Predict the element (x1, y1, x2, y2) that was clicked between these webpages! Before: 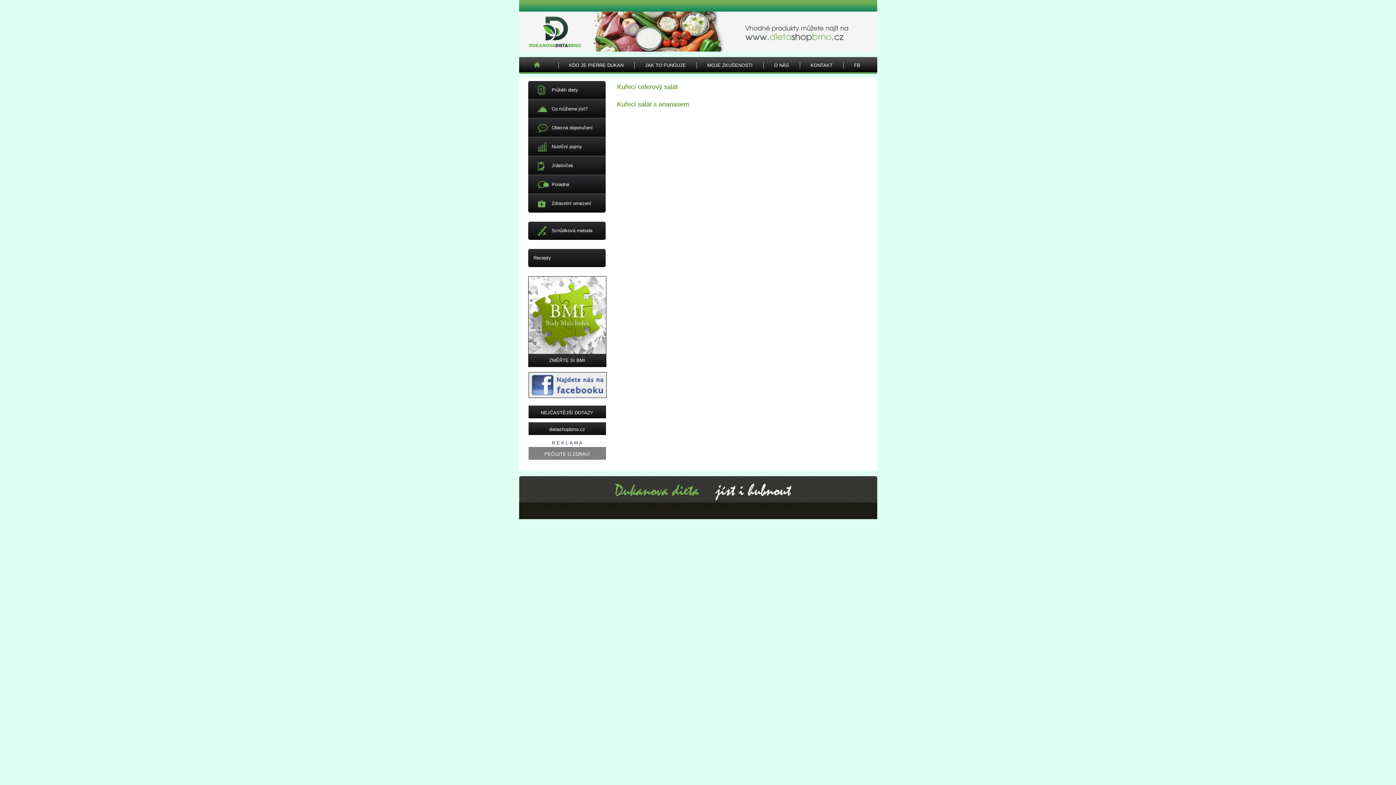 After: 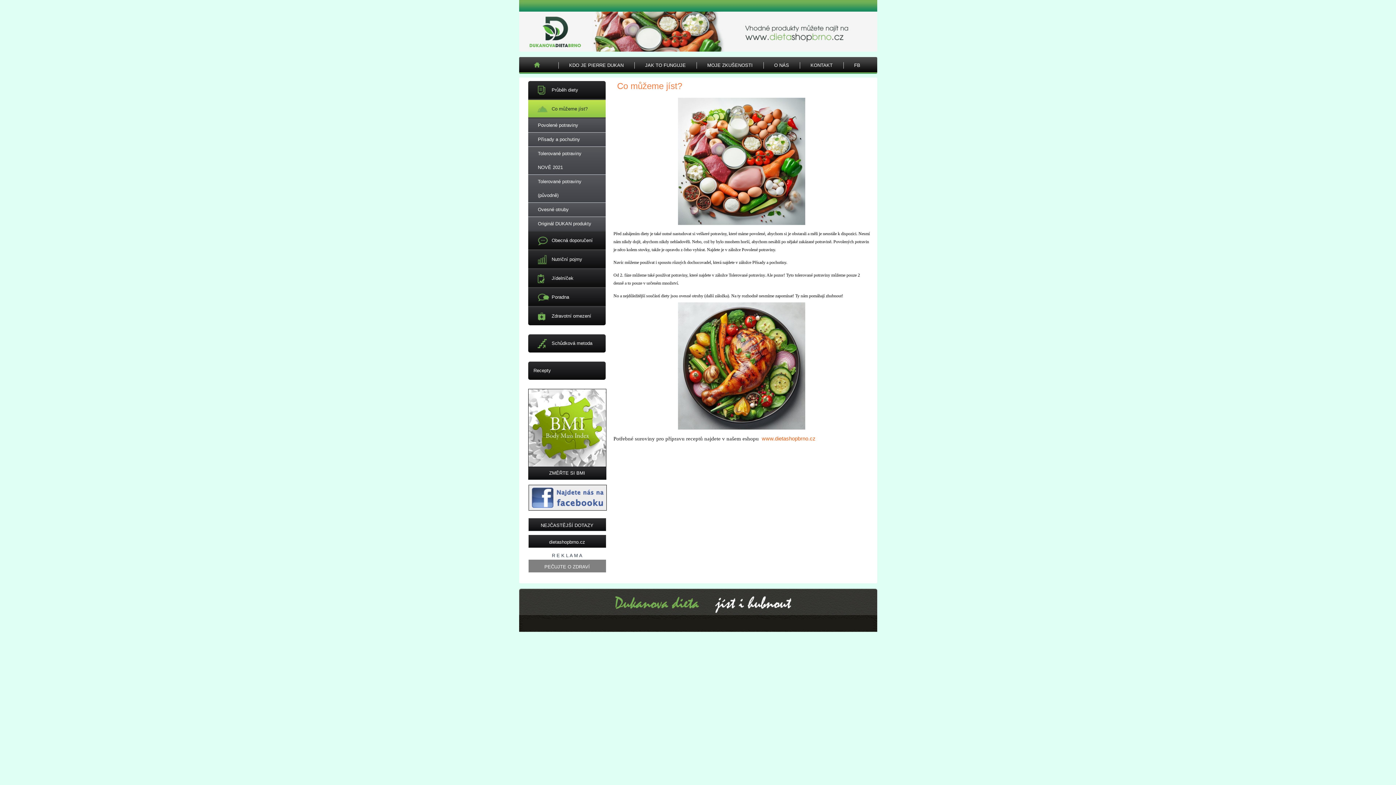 Action: bbox: (528, 100, 605, 118) label: Co můžeme jíst?